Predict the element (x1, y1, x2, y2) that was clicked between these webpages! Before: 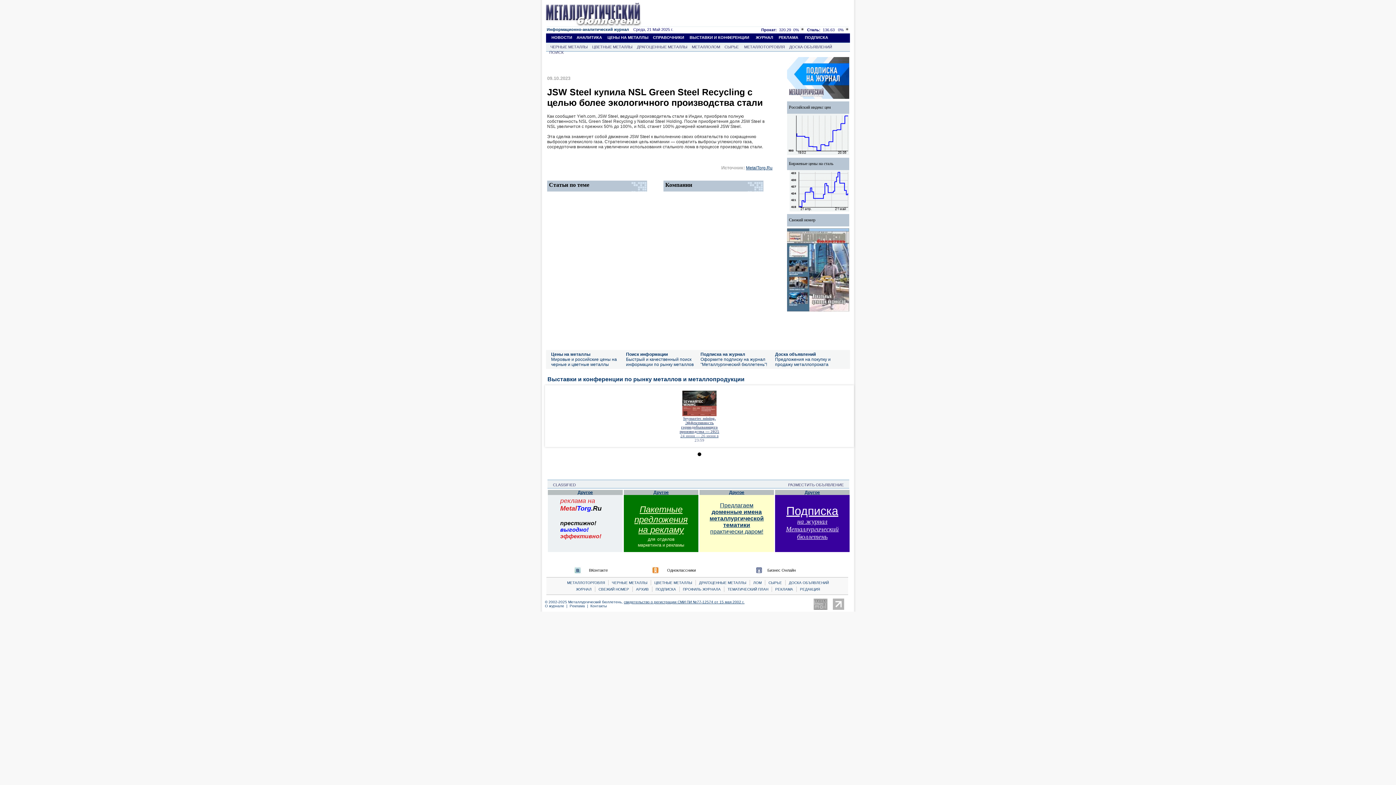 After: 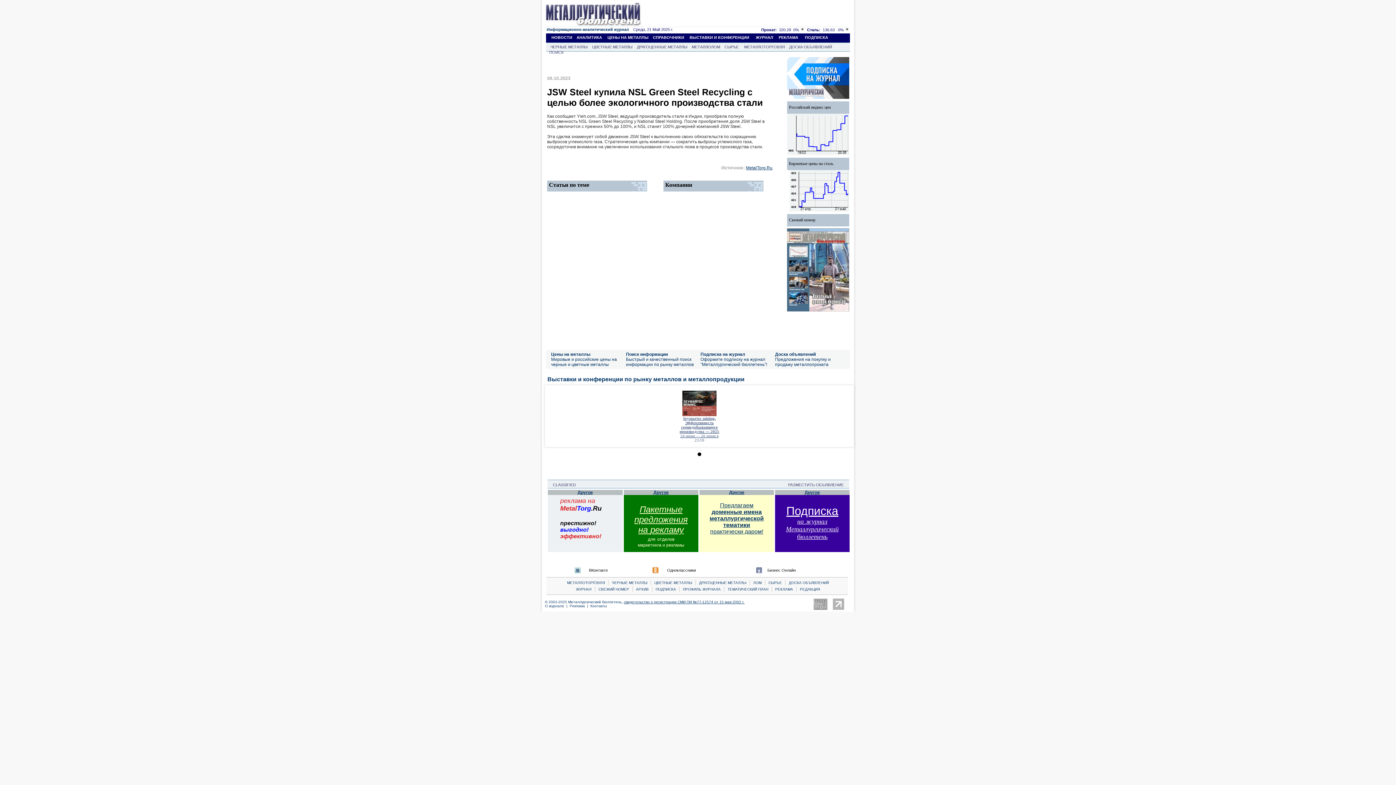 Action: bbox: (746, 165, 772, 170) label: MetalTorg.Ru